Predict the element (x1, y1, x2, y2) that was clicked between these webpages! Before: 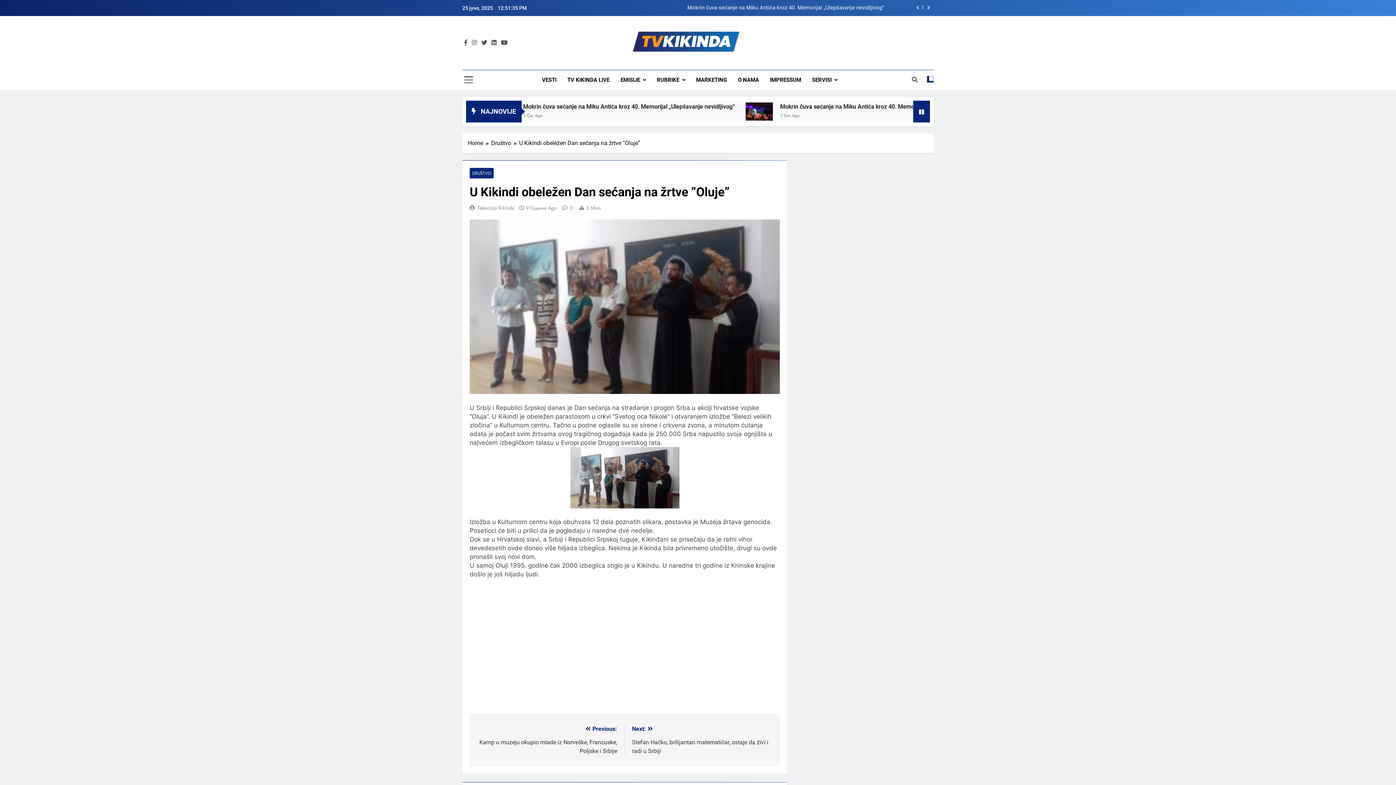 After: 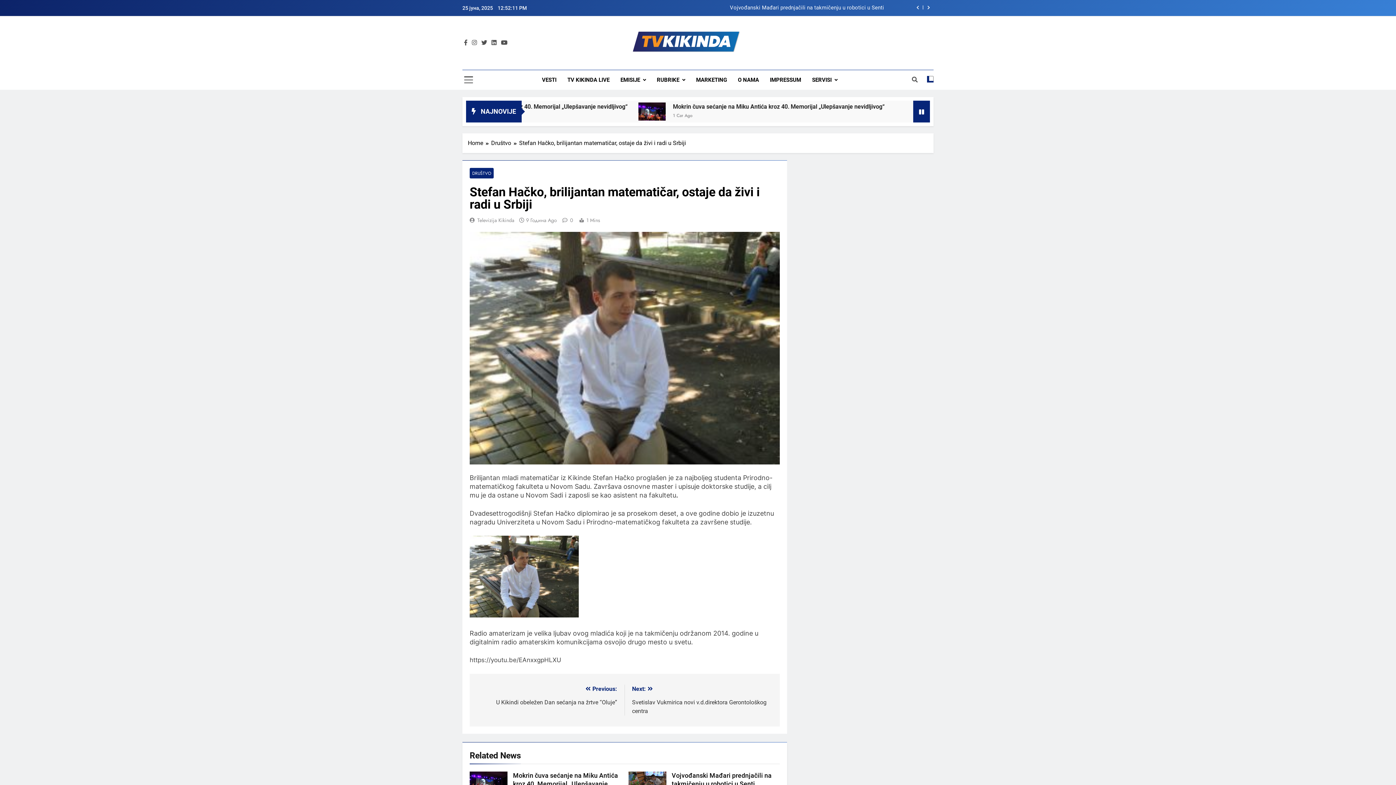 Action: bbox: (632, 725, 772, 755) label: Next:
Stefan Hačko, brilijantan matematičar, ostaje da živi i radi u Srbiji